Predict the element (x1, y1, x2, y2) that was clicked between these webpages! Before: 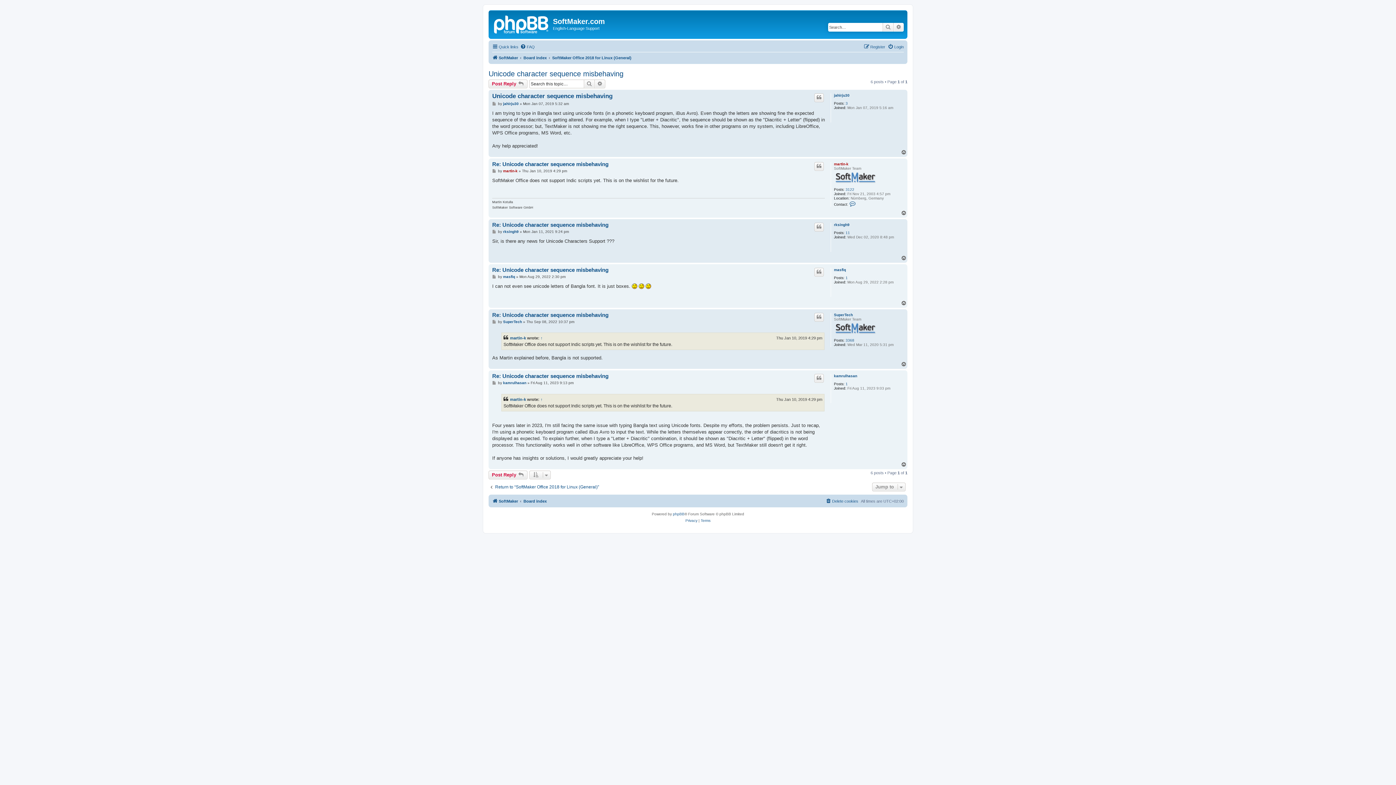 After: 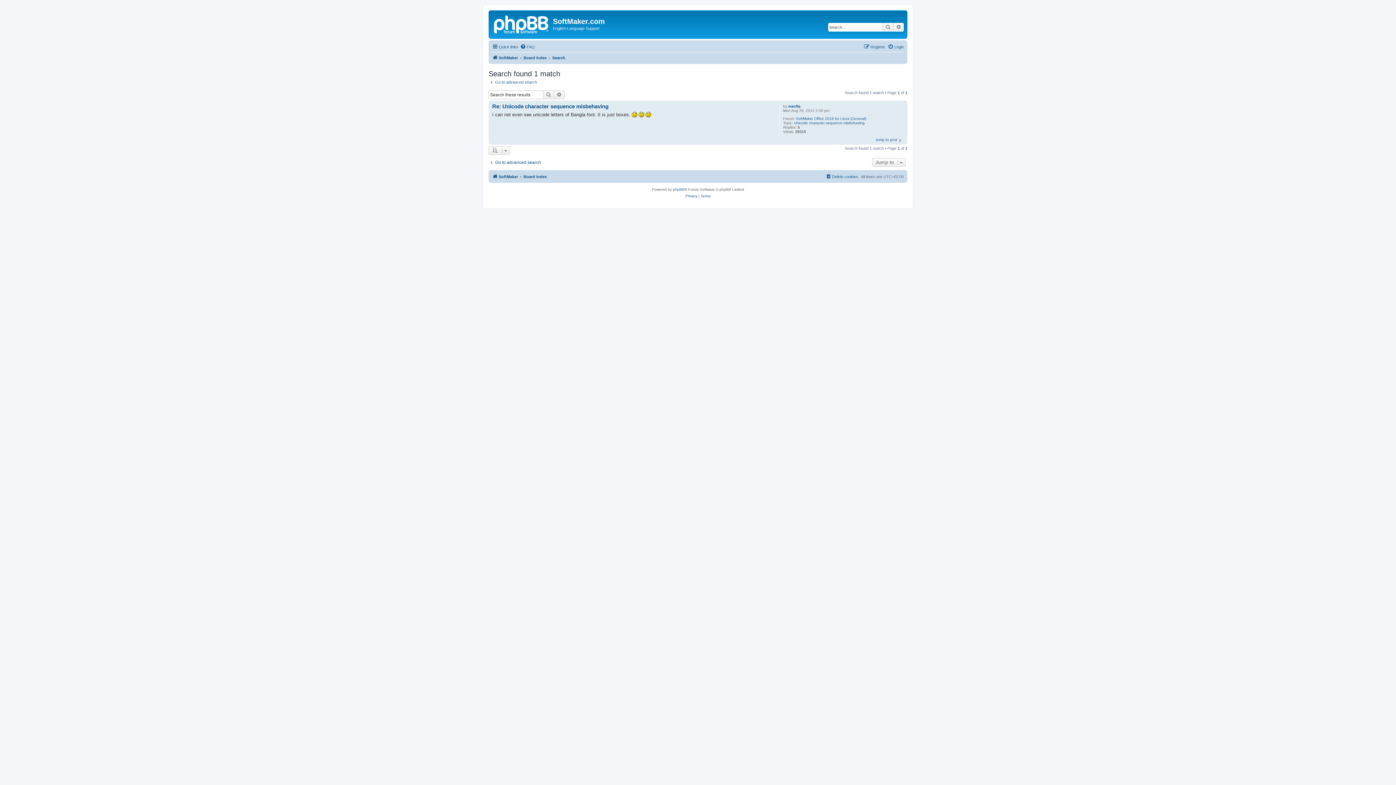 Action: bbox: (845, 275, 848, 280) label: 1